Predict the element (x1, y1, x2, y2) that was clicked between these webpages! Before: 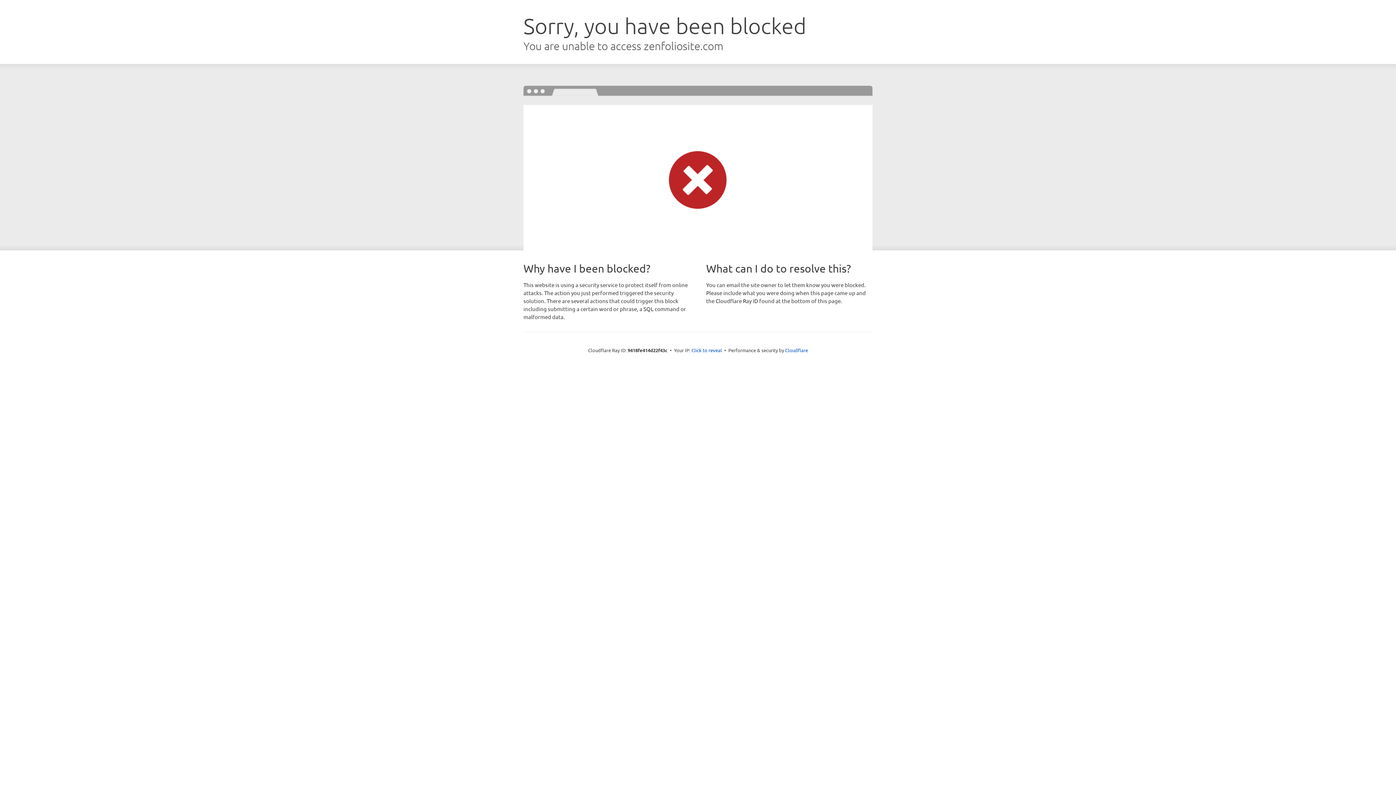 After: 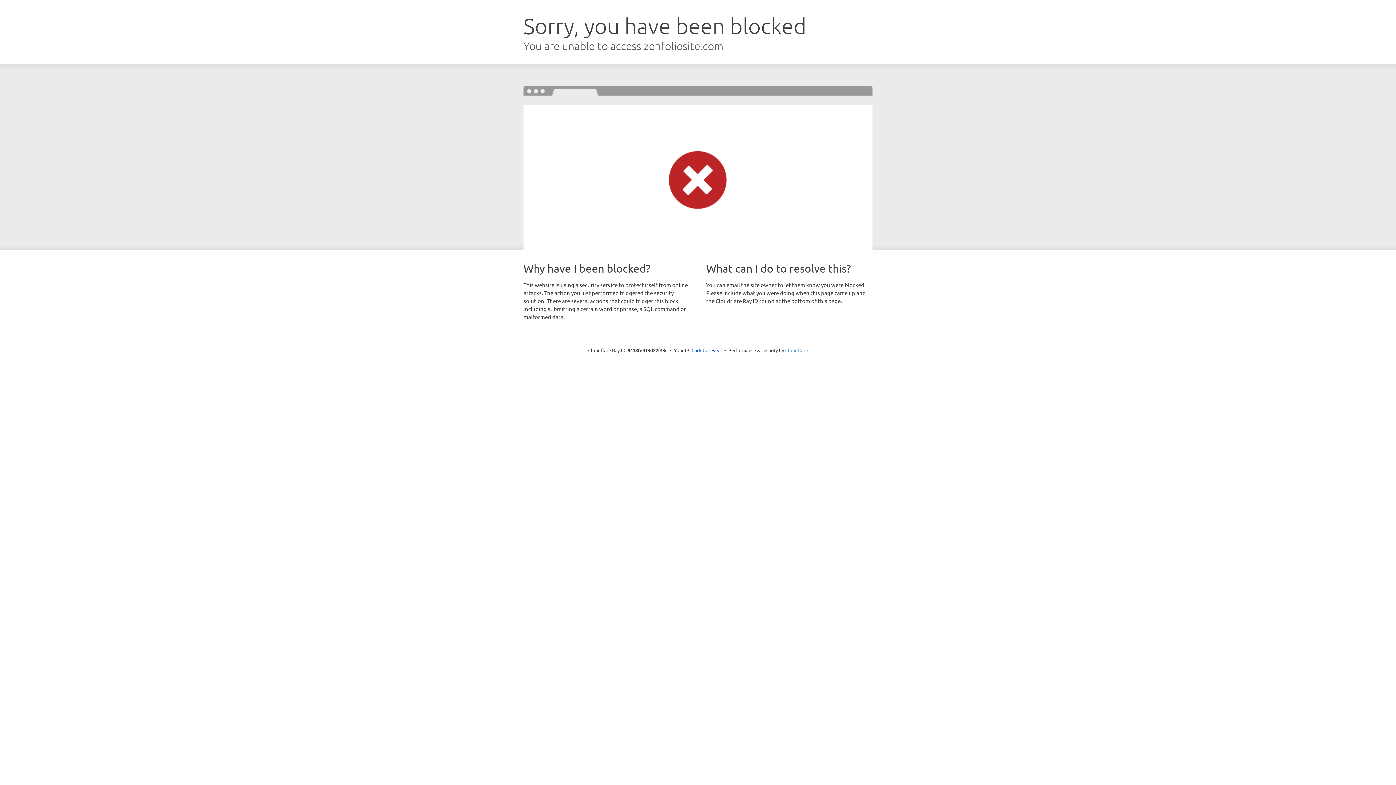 Action: label: Cloudflare bbox: (785, 347, 808, 353)